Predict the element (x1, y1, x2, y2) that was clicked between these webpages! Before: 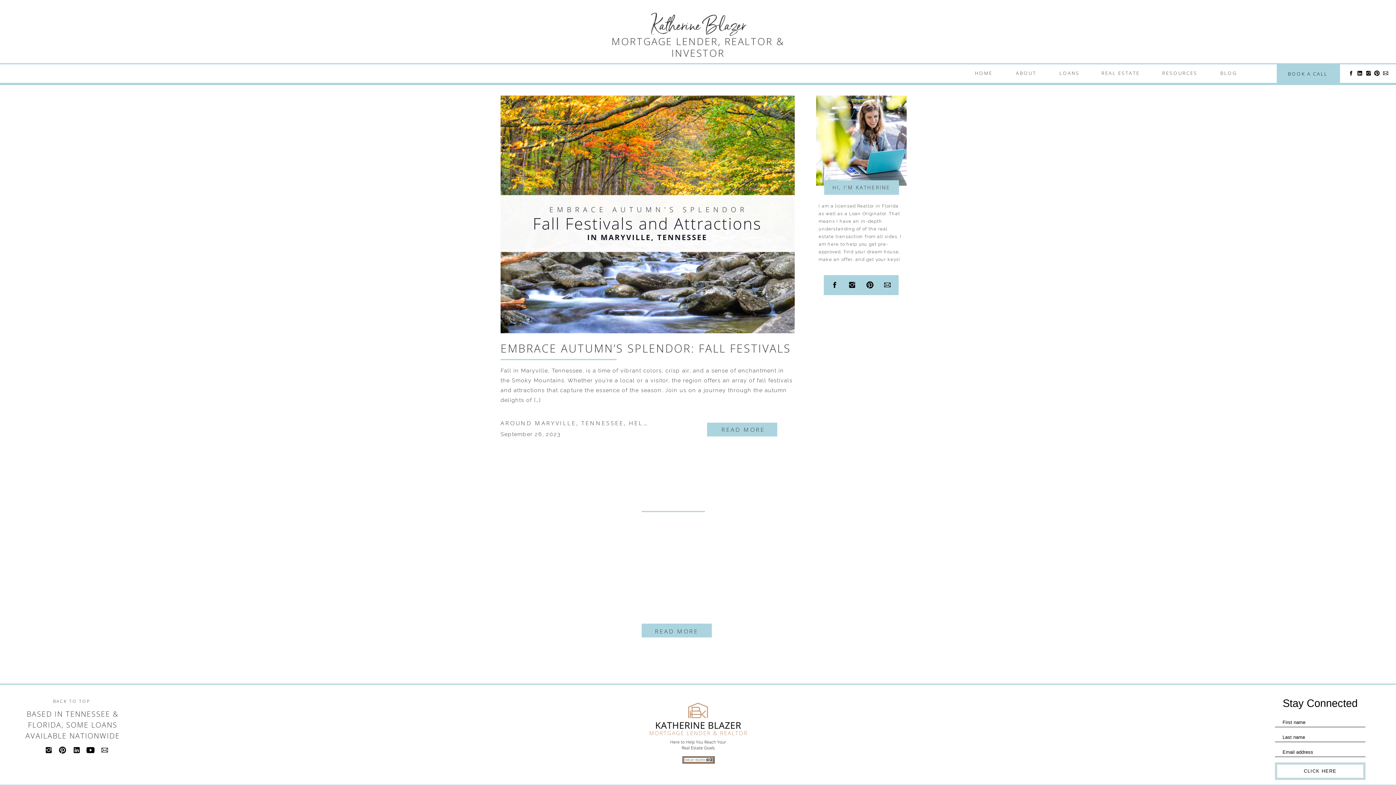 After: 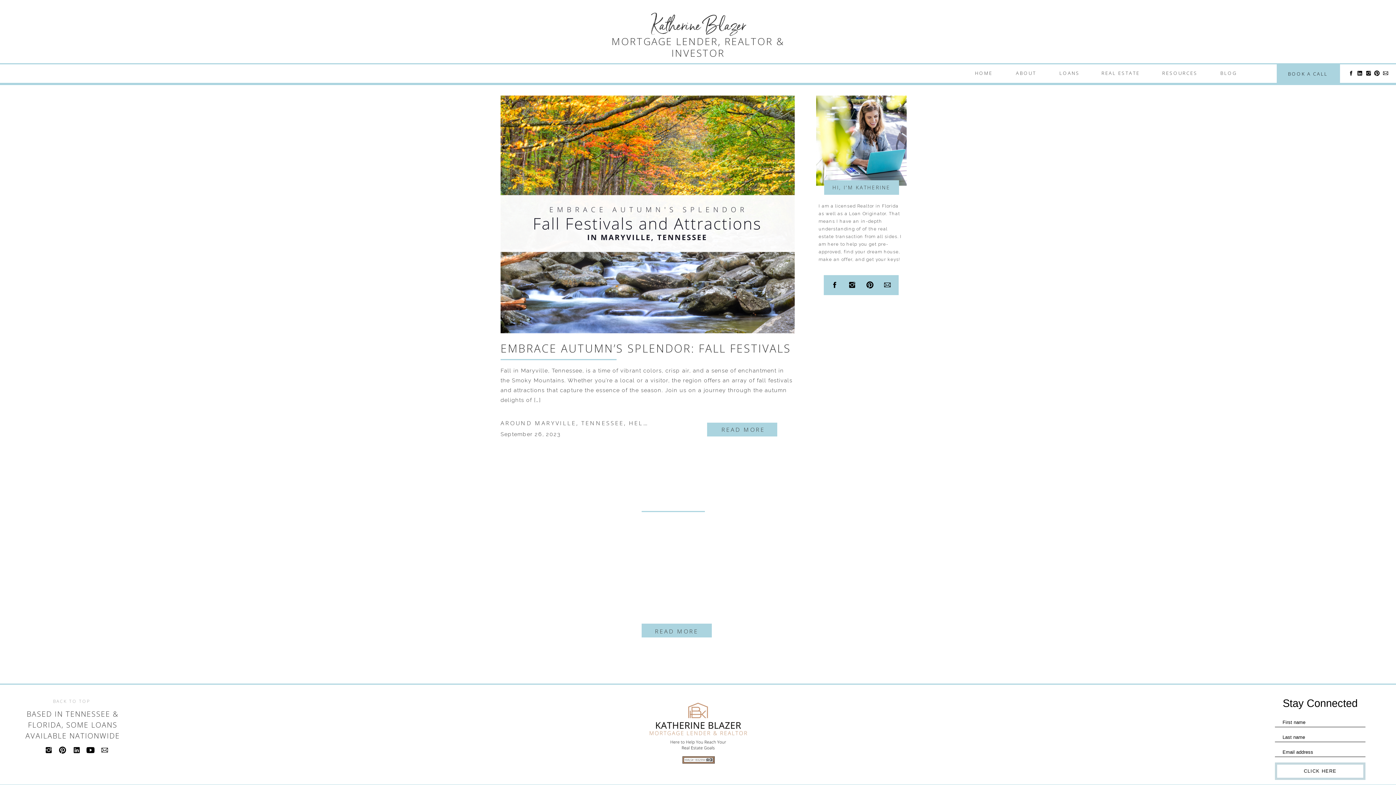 Action: bbox: (38, 698, 105, 705) label: BACK TO TOP